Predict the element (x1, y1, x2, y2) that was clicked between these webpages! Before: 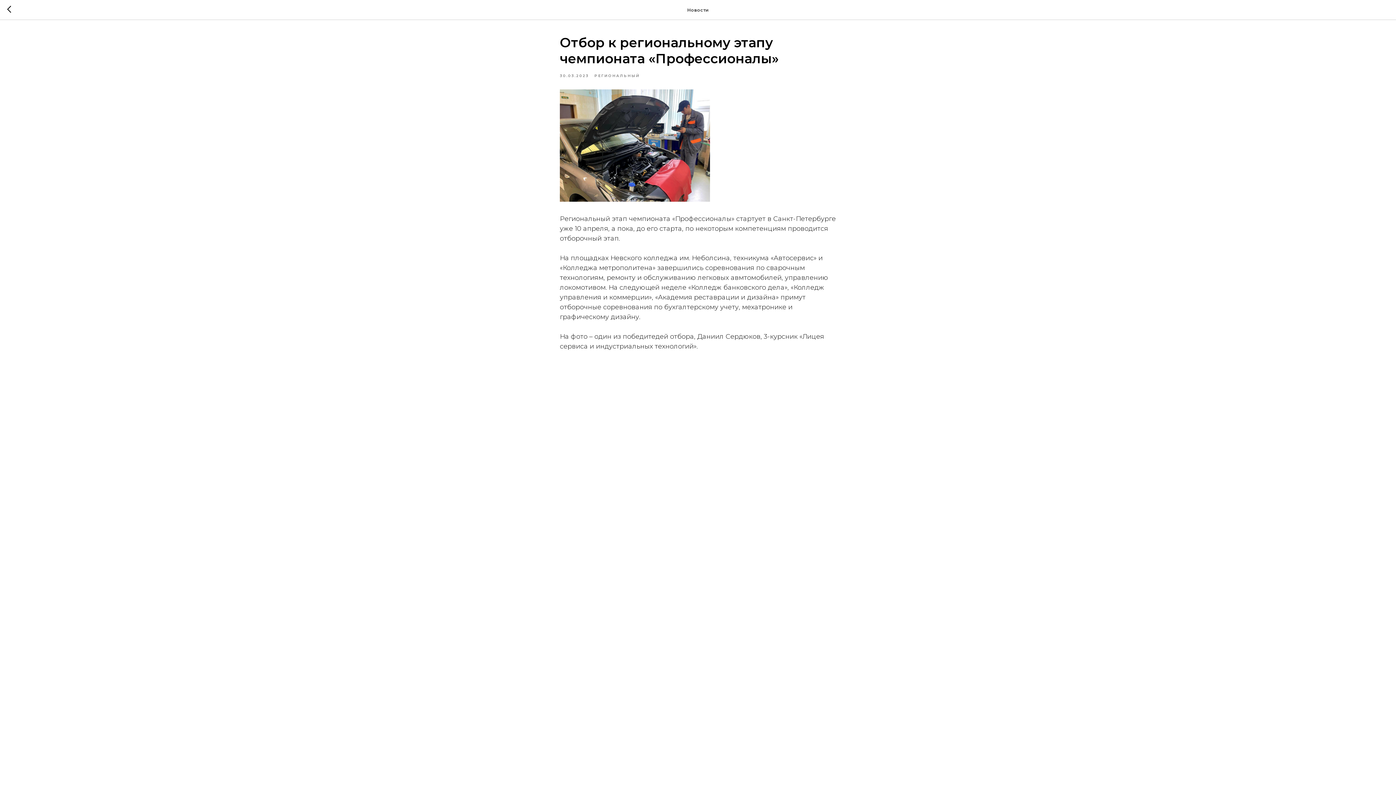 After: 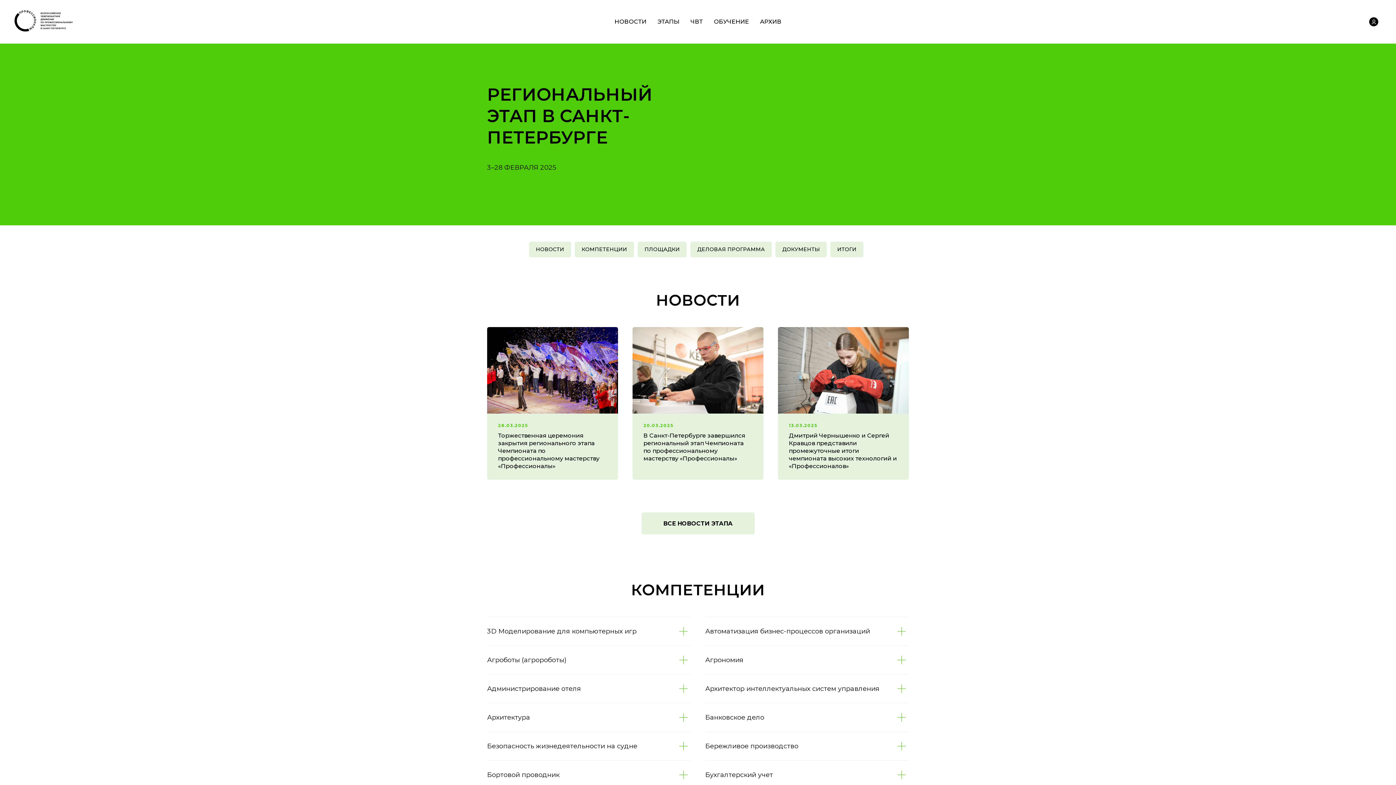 Action: bbox: (7, 5, 15, 14)